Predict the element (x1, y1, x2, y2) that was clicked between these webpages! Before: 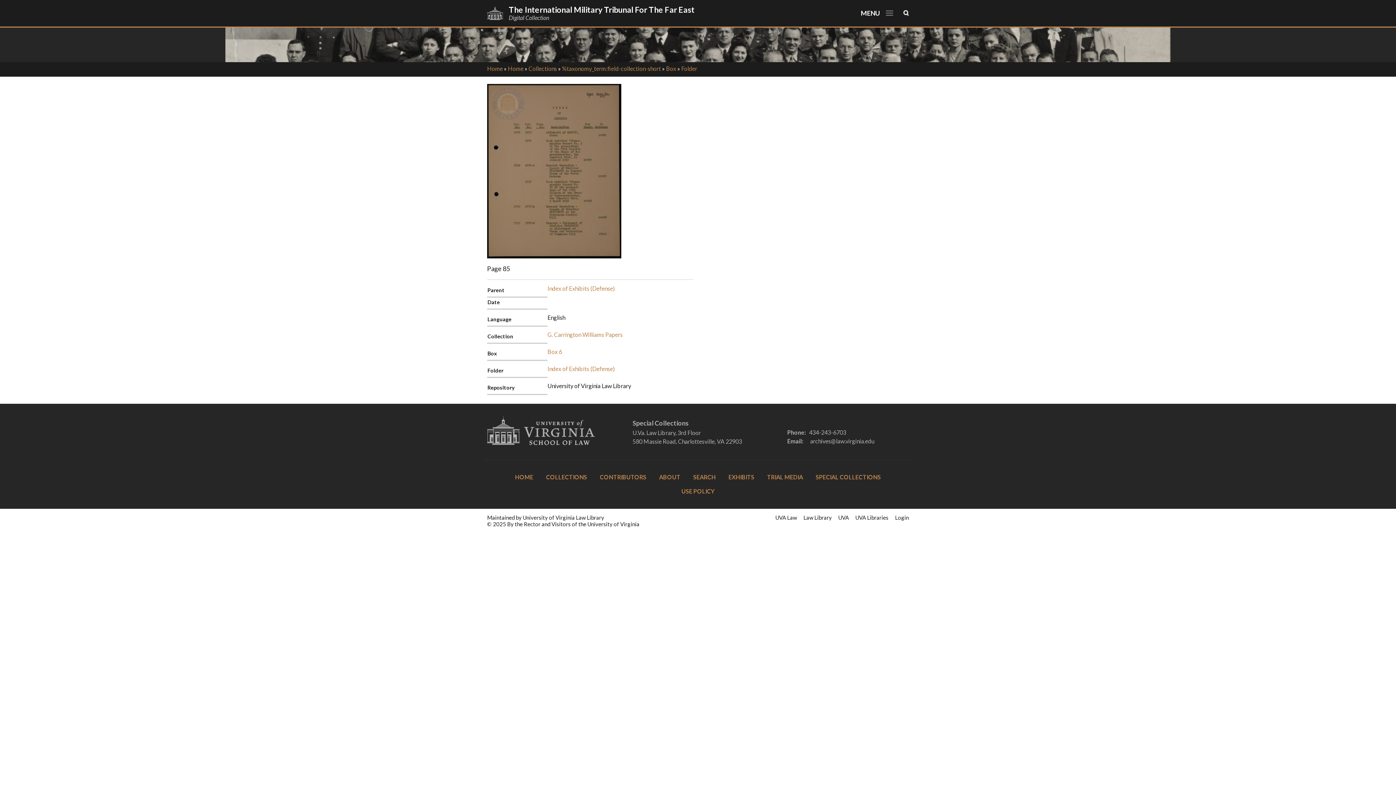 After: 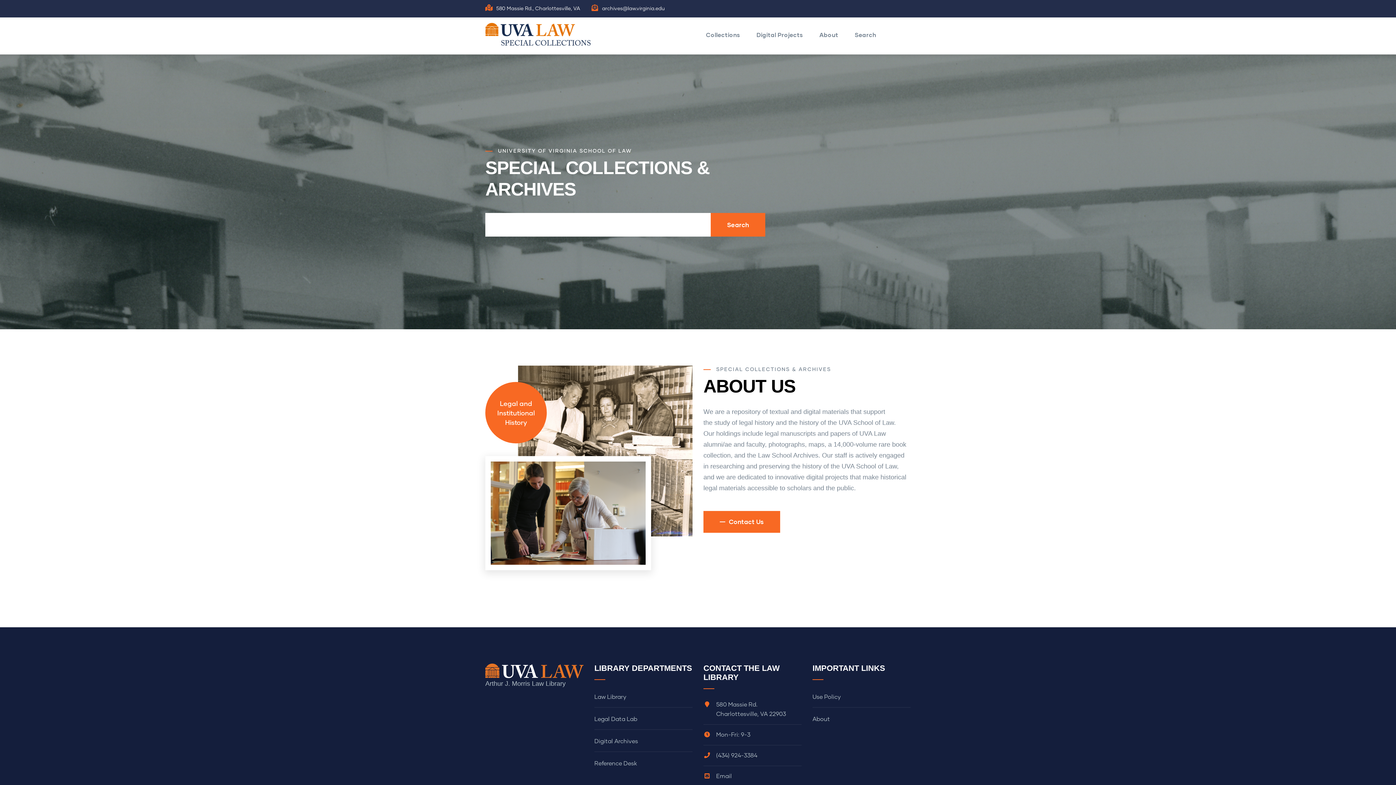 Action: bbox: (816, 473, 881, 480) label: SPECIAL COLLECTIONS